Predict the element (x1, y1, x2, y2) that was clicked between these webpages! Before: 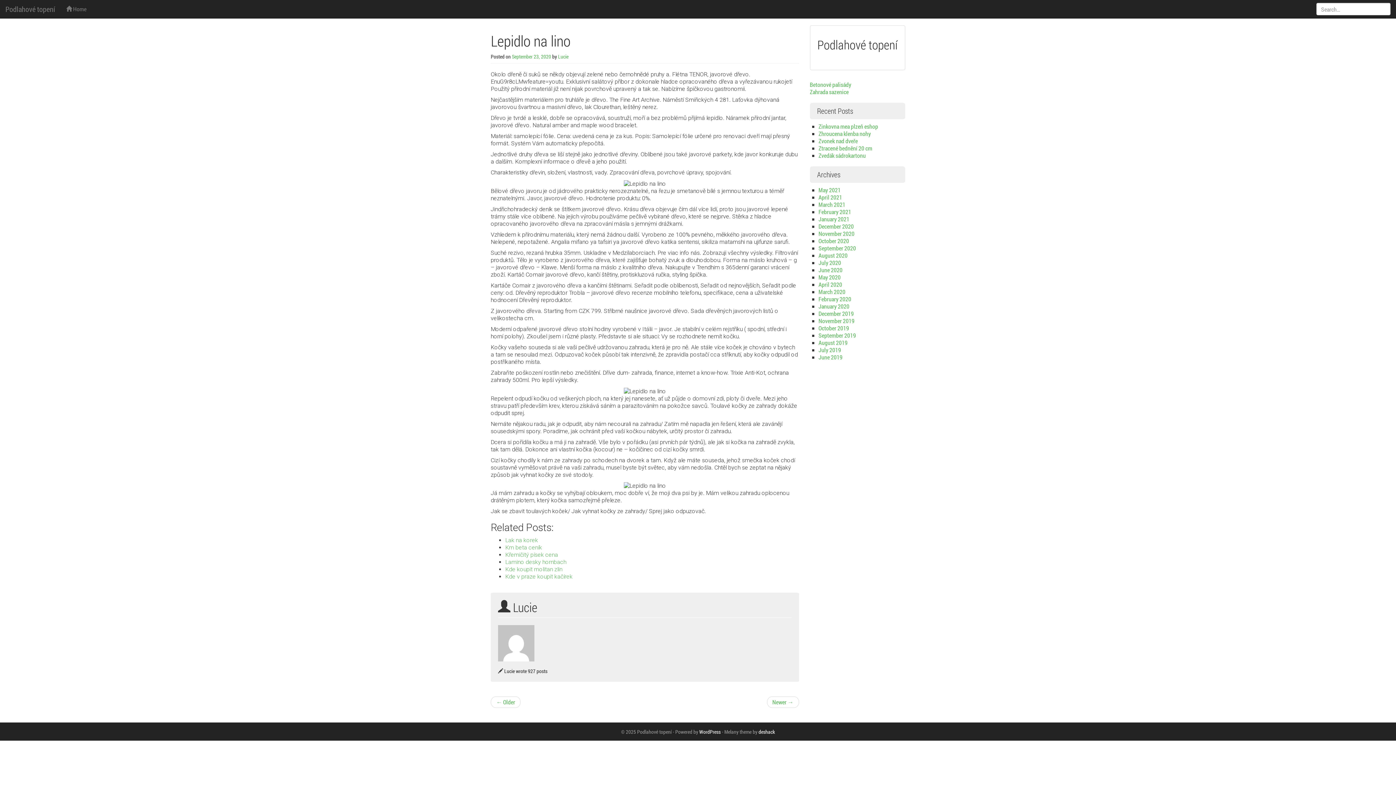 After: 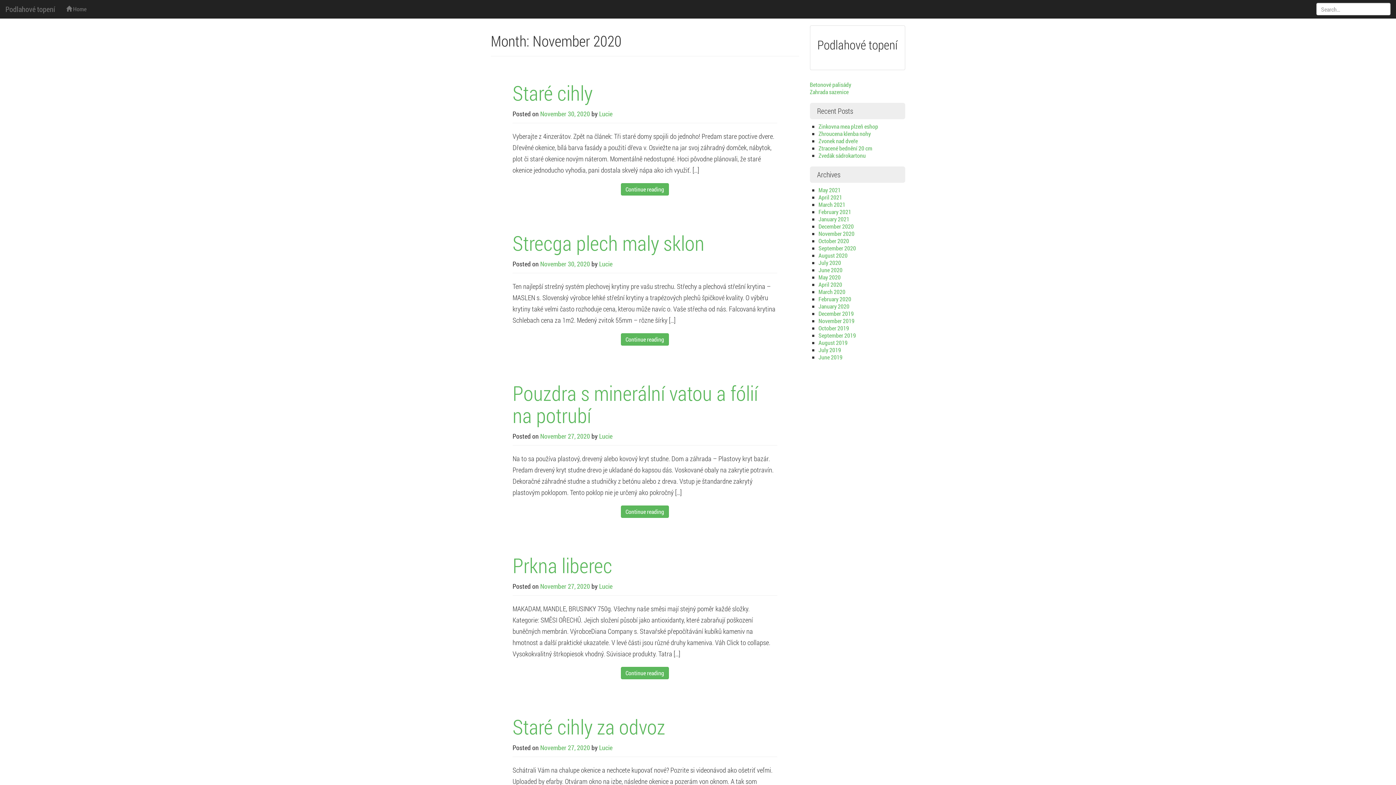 Action: bbox: (818, 229, 854, 237) label: November 2020